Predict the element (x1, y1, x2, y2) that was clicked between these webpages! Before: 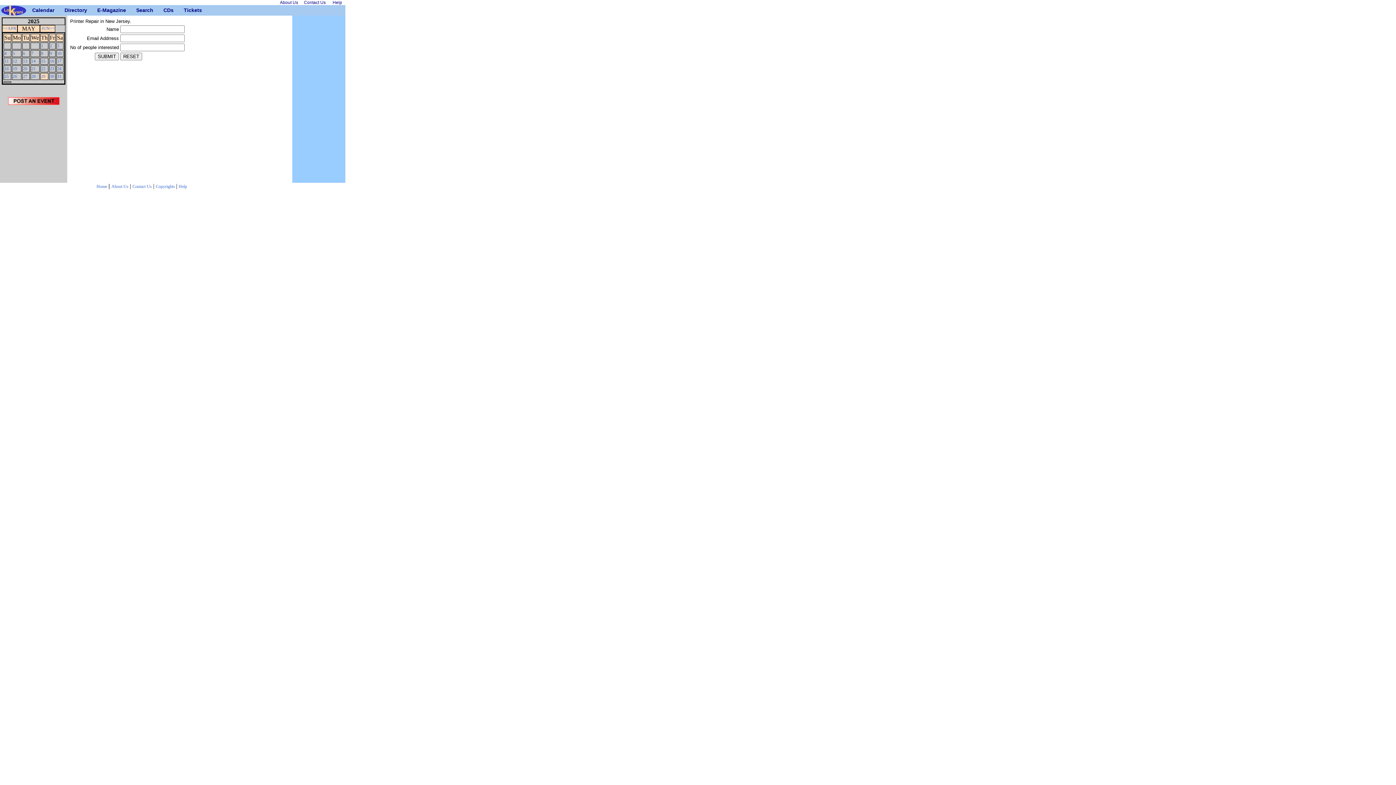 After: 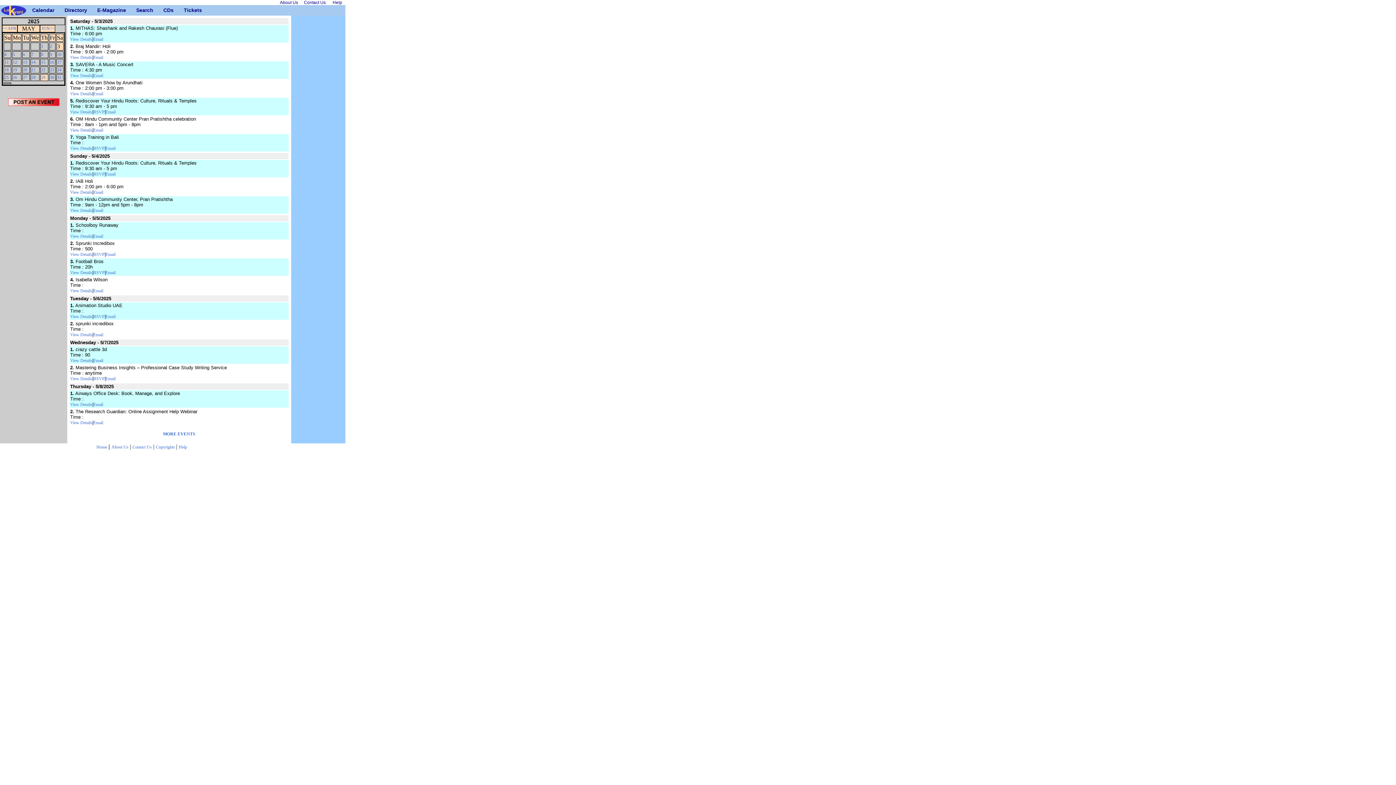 Action: label: 3 bbox: (57, 43, 59, 48)